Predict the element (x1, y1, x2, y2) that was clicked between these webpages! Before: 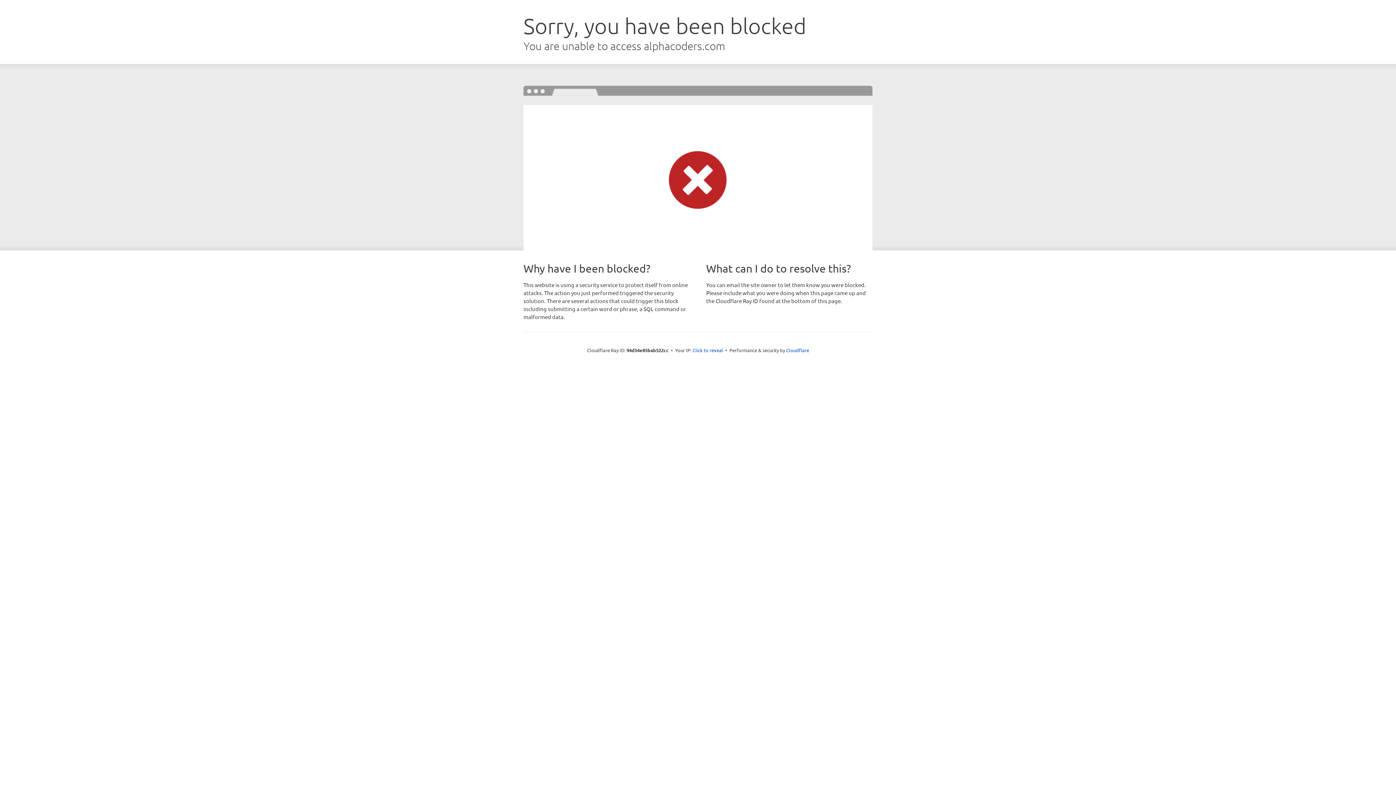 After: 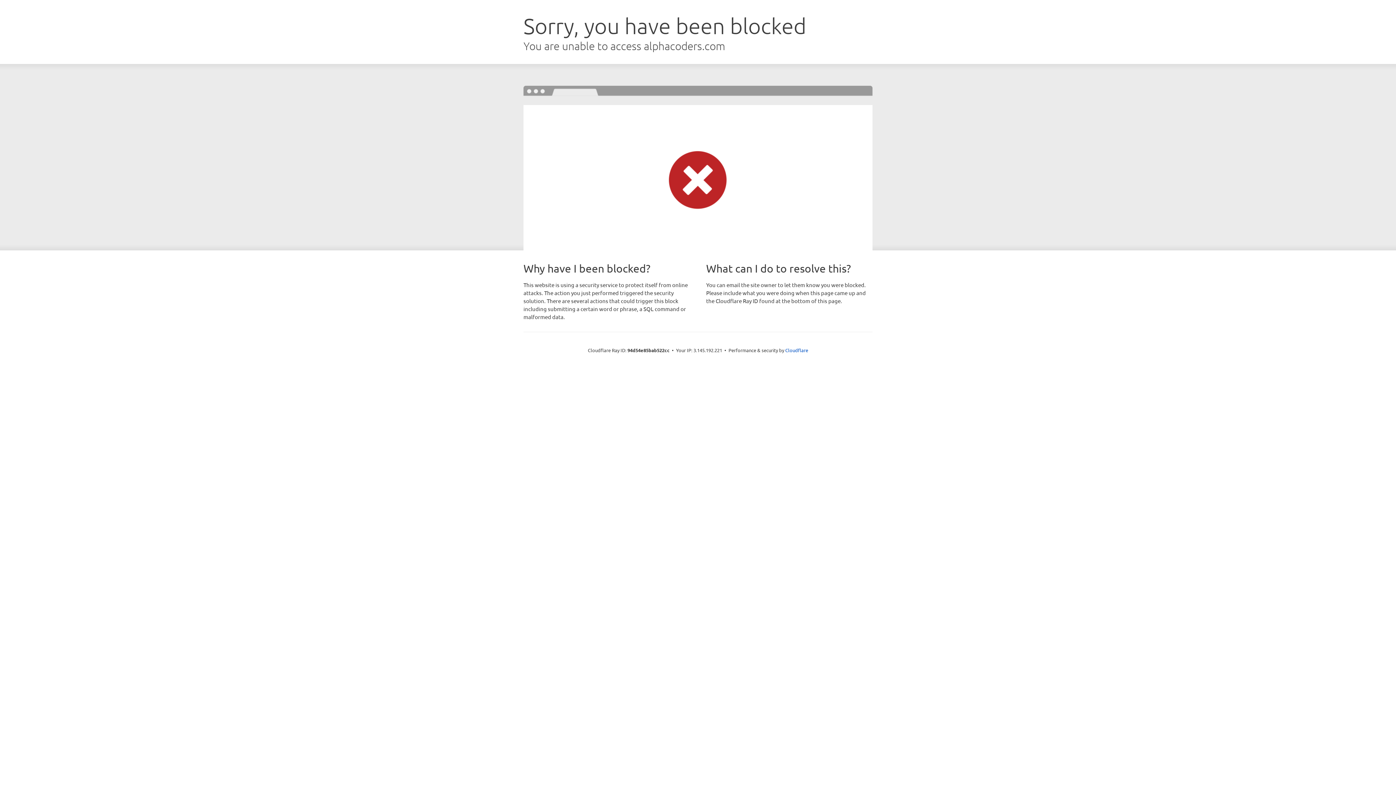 Action: label: Click to reveal bbox: (692, 346, 723, 353)